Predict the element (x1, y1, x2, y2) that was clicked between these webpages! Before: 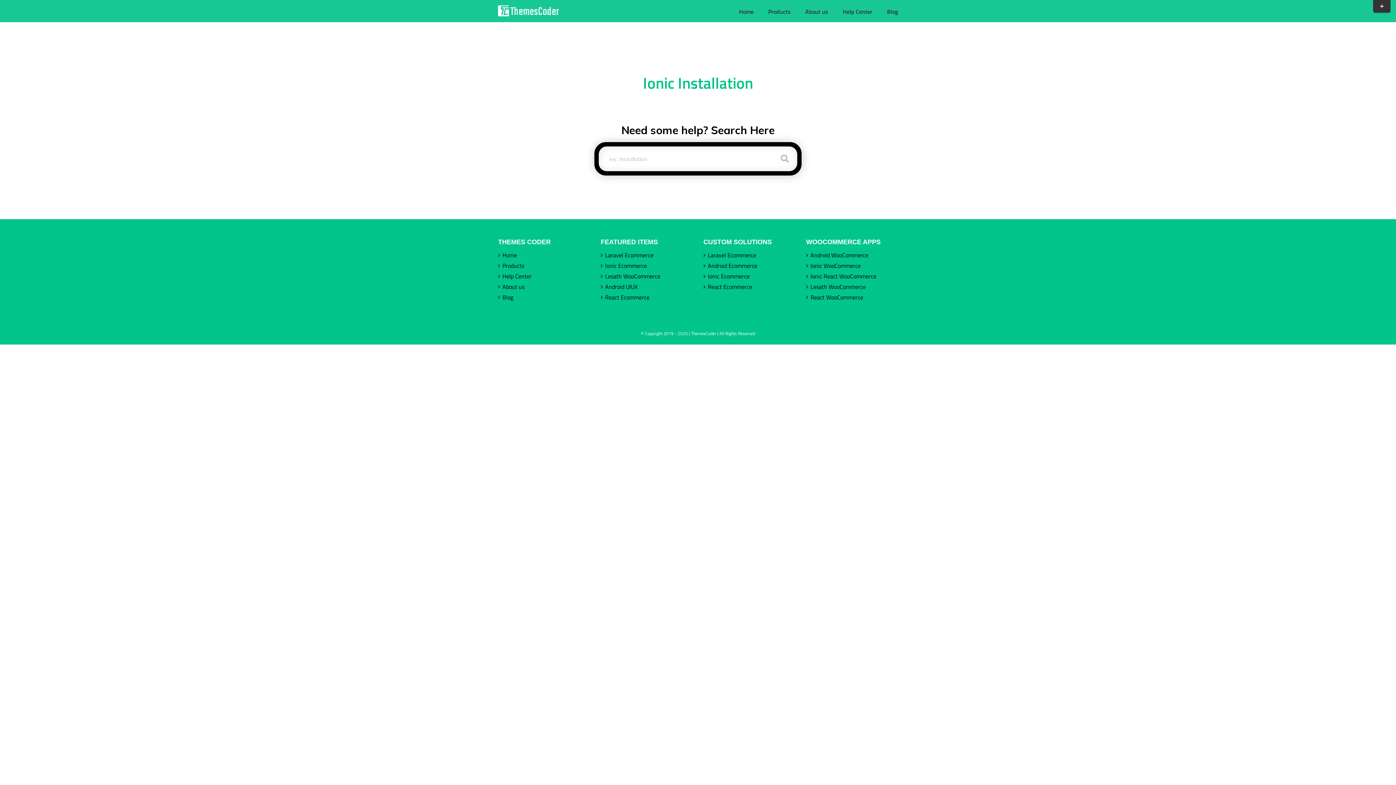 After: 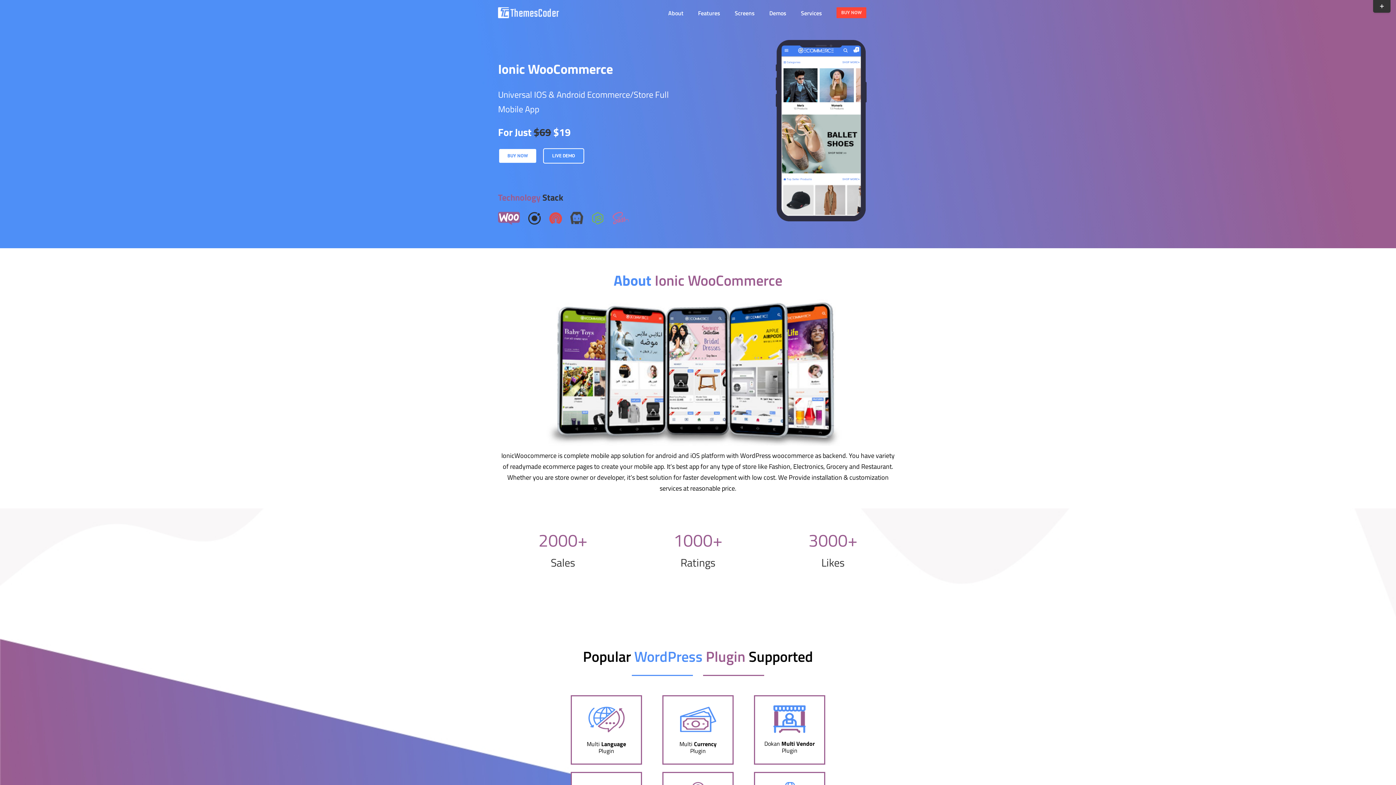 Action: bbox: (810, 260, 894, 270) label: Ionic WooCommerce